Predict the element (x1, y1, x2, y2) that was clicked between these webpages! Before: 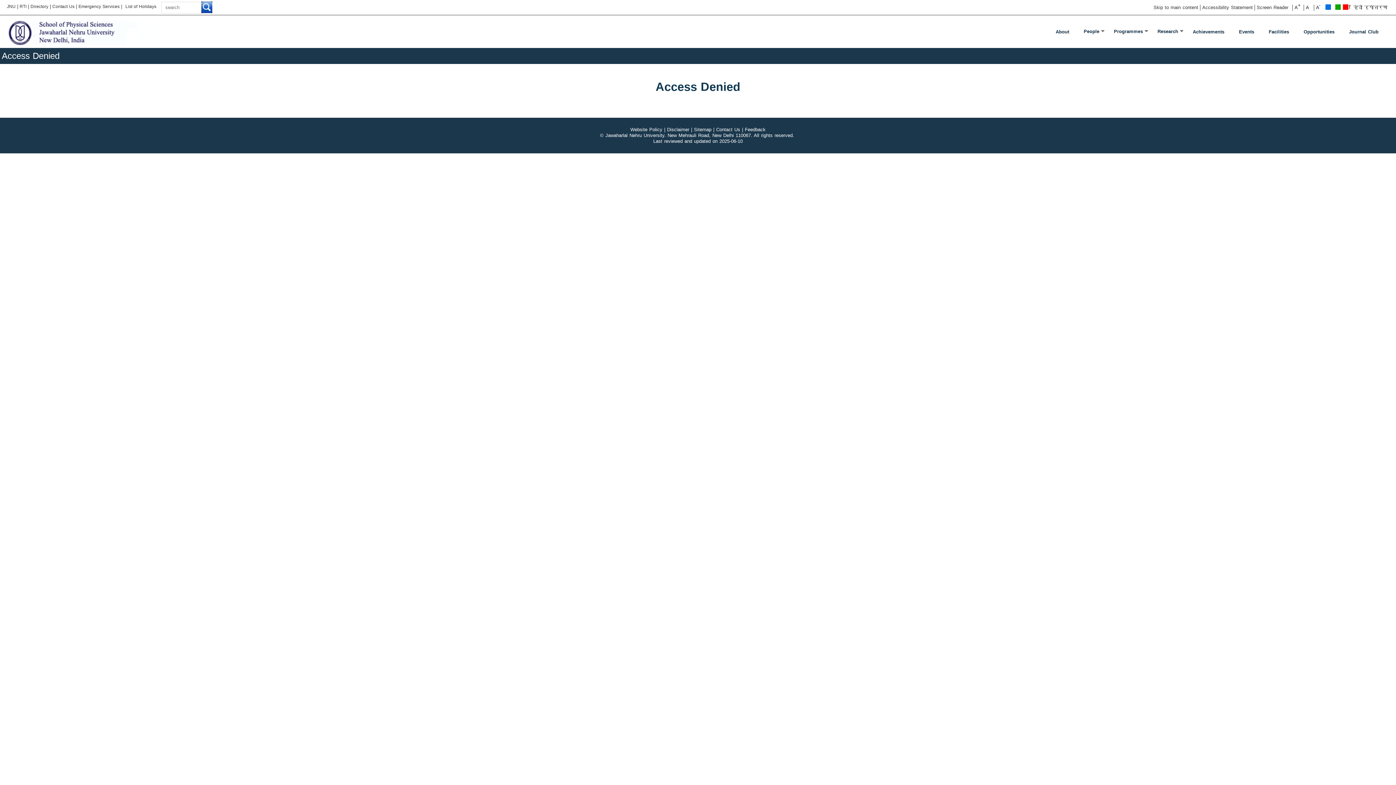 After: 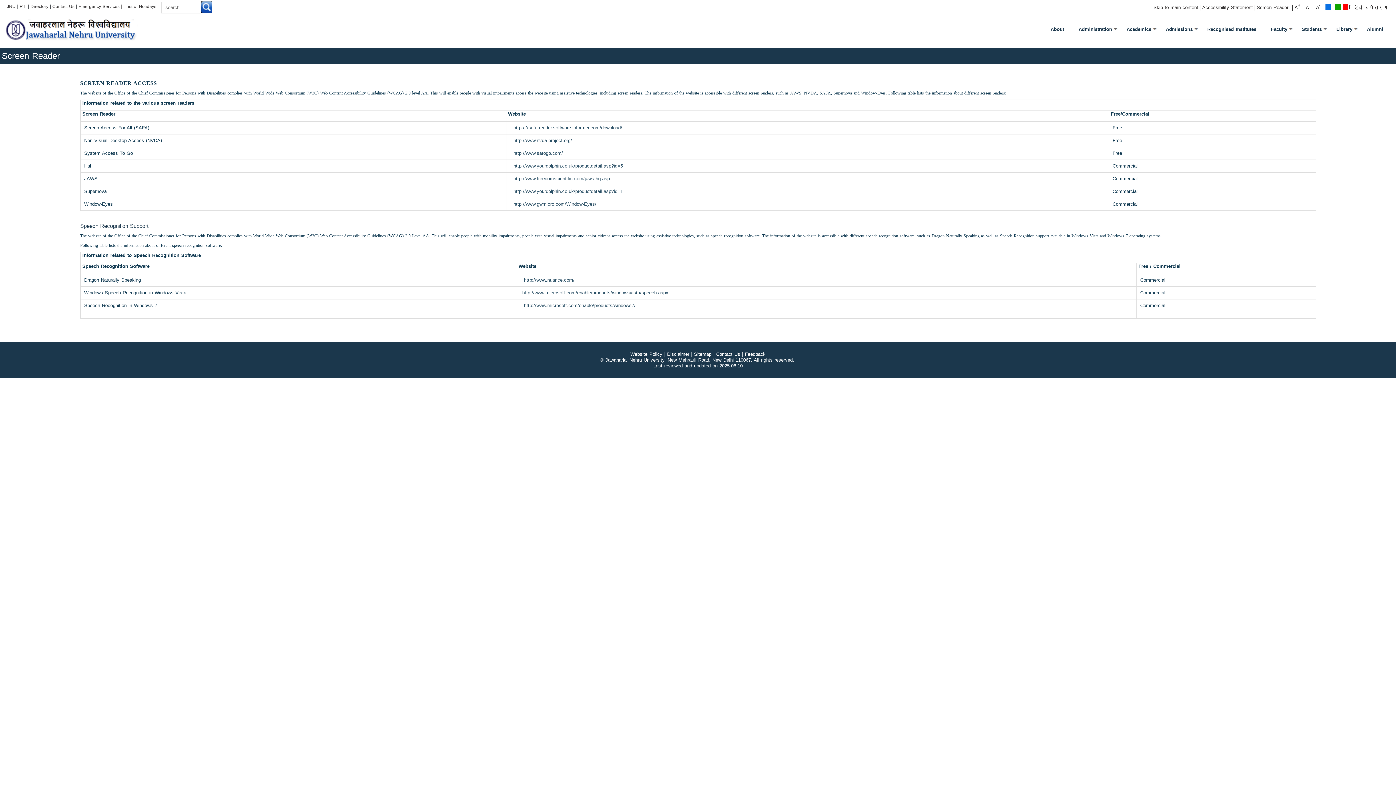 Action: bbox: (1255, 4, 1290, 10) label: Screen Reader